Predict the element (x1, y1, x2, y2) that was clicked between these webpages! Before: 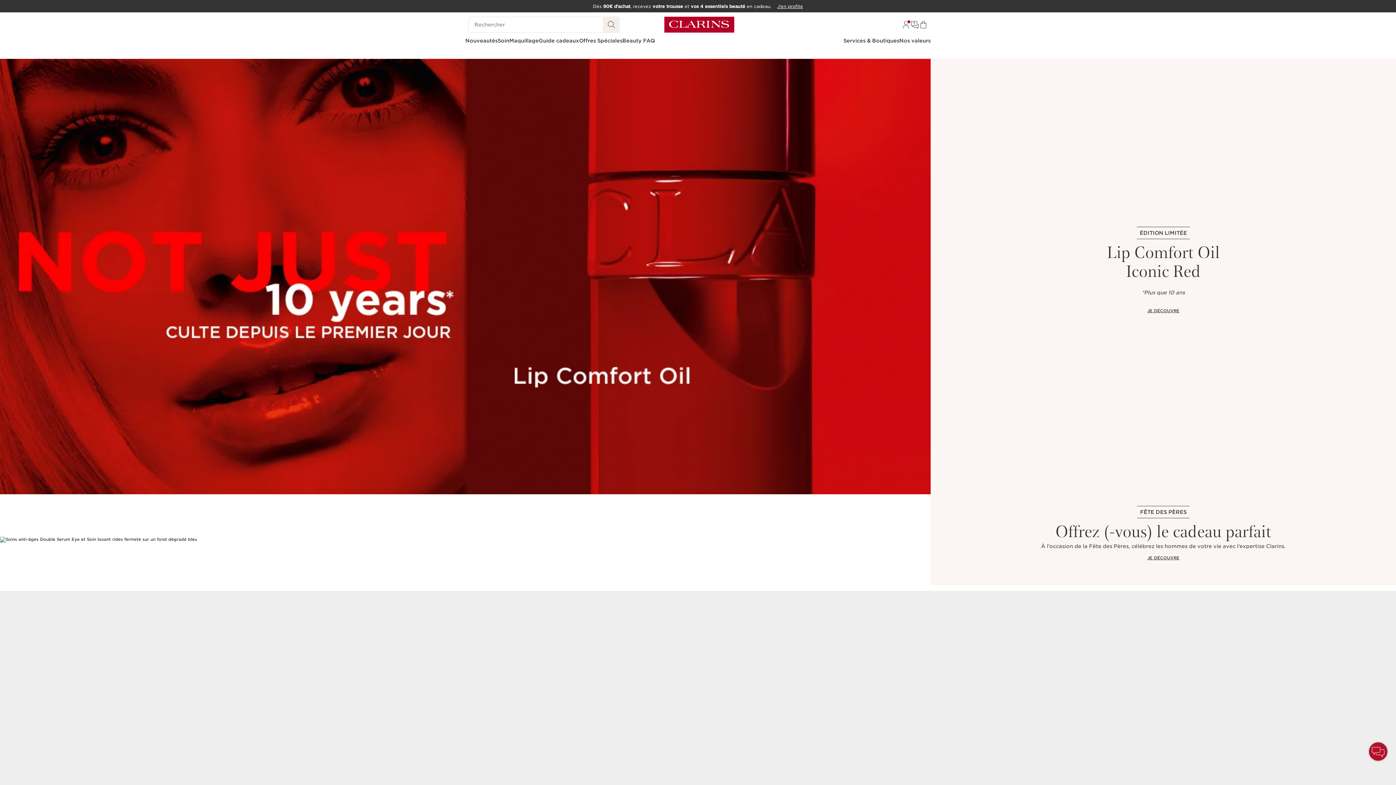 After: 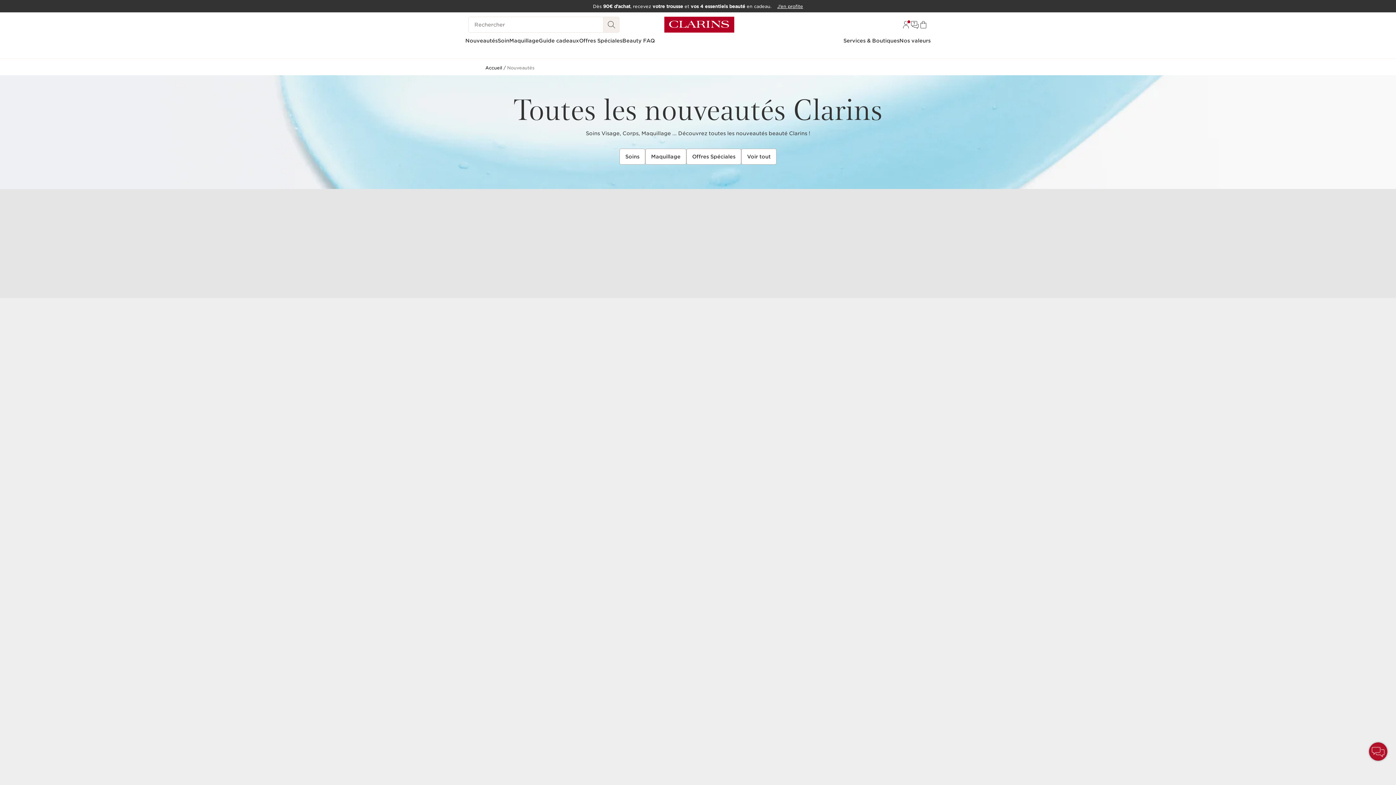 Action: label: Nouveautés bbox: (465, 37, 497, 44)